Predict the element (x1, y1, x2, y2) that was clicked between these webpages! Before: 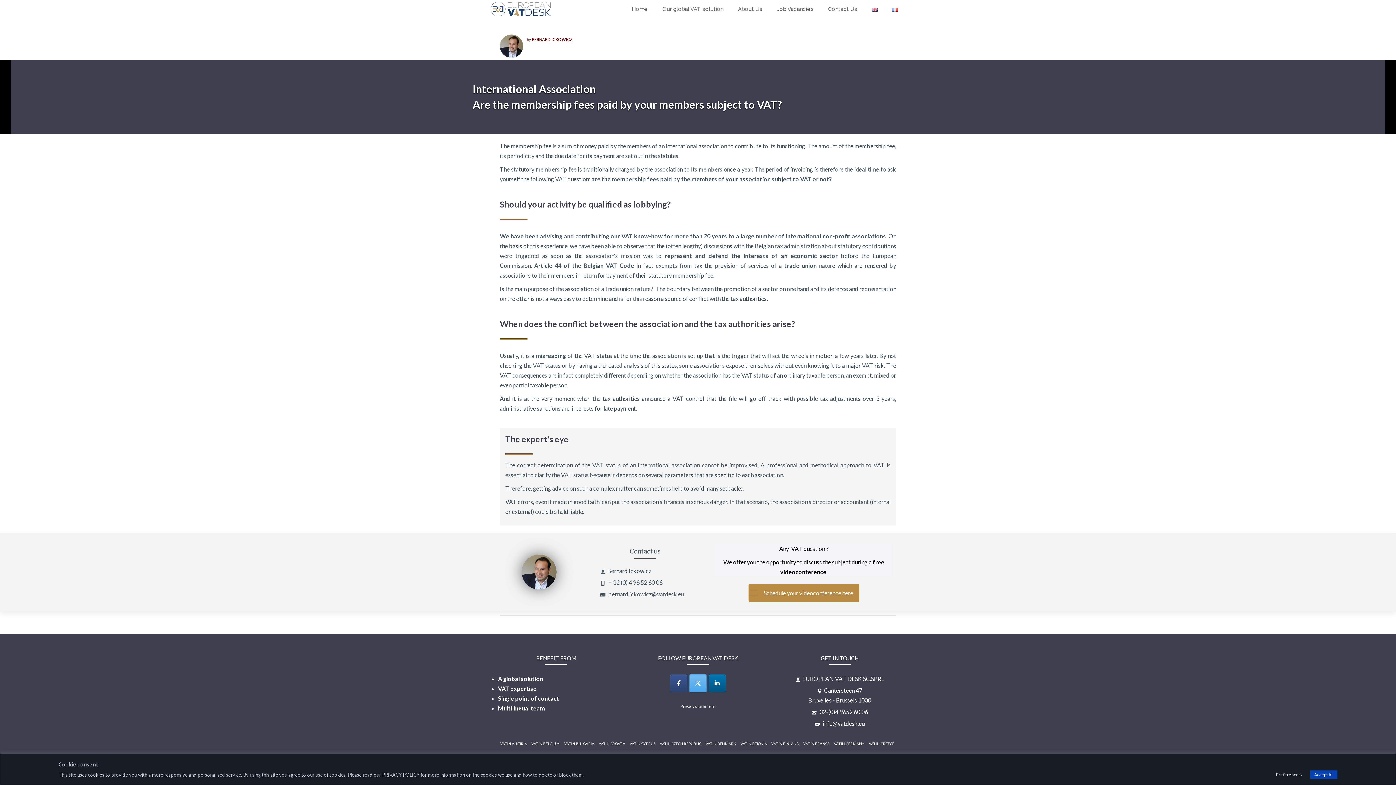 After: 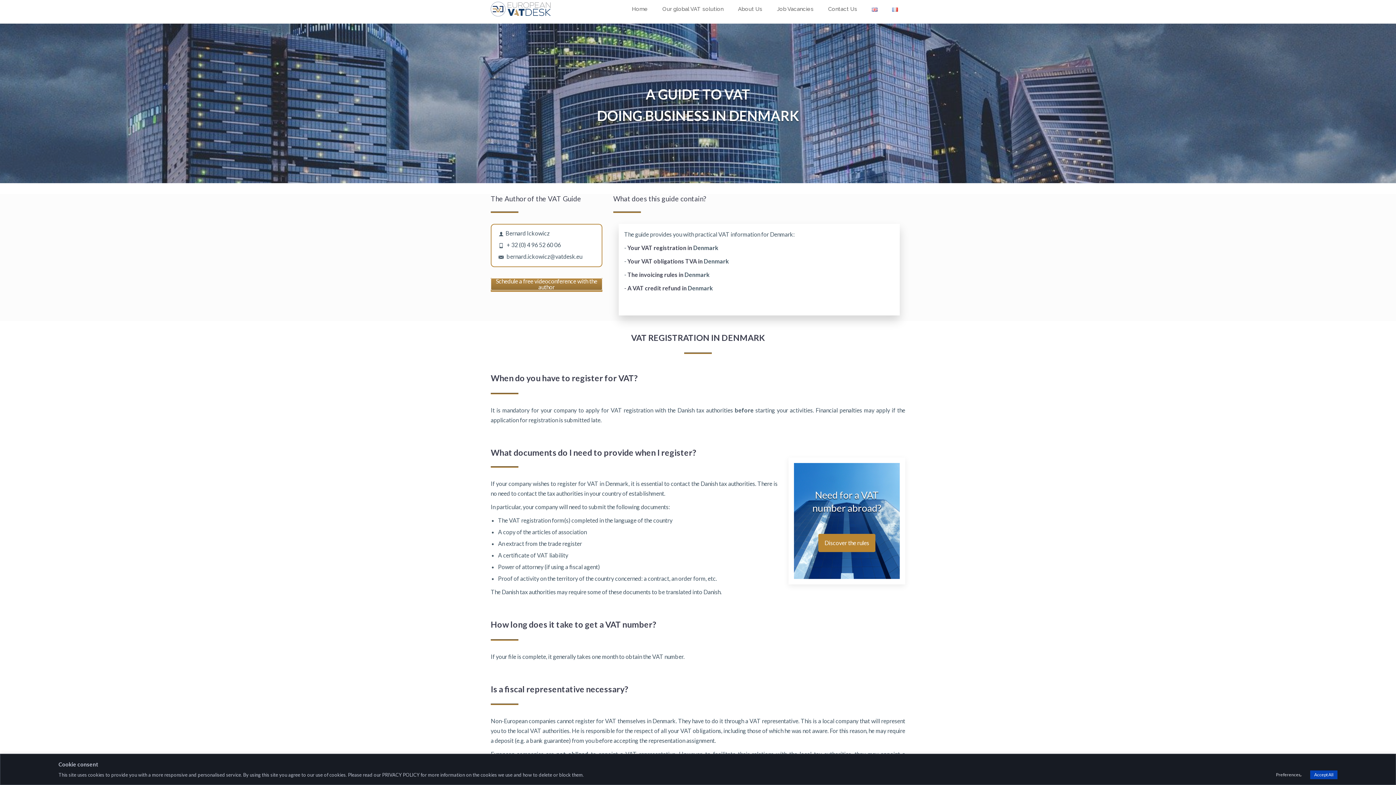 Action: label: VAT IN DENMARK bbox: (703, 737, 738, 750)